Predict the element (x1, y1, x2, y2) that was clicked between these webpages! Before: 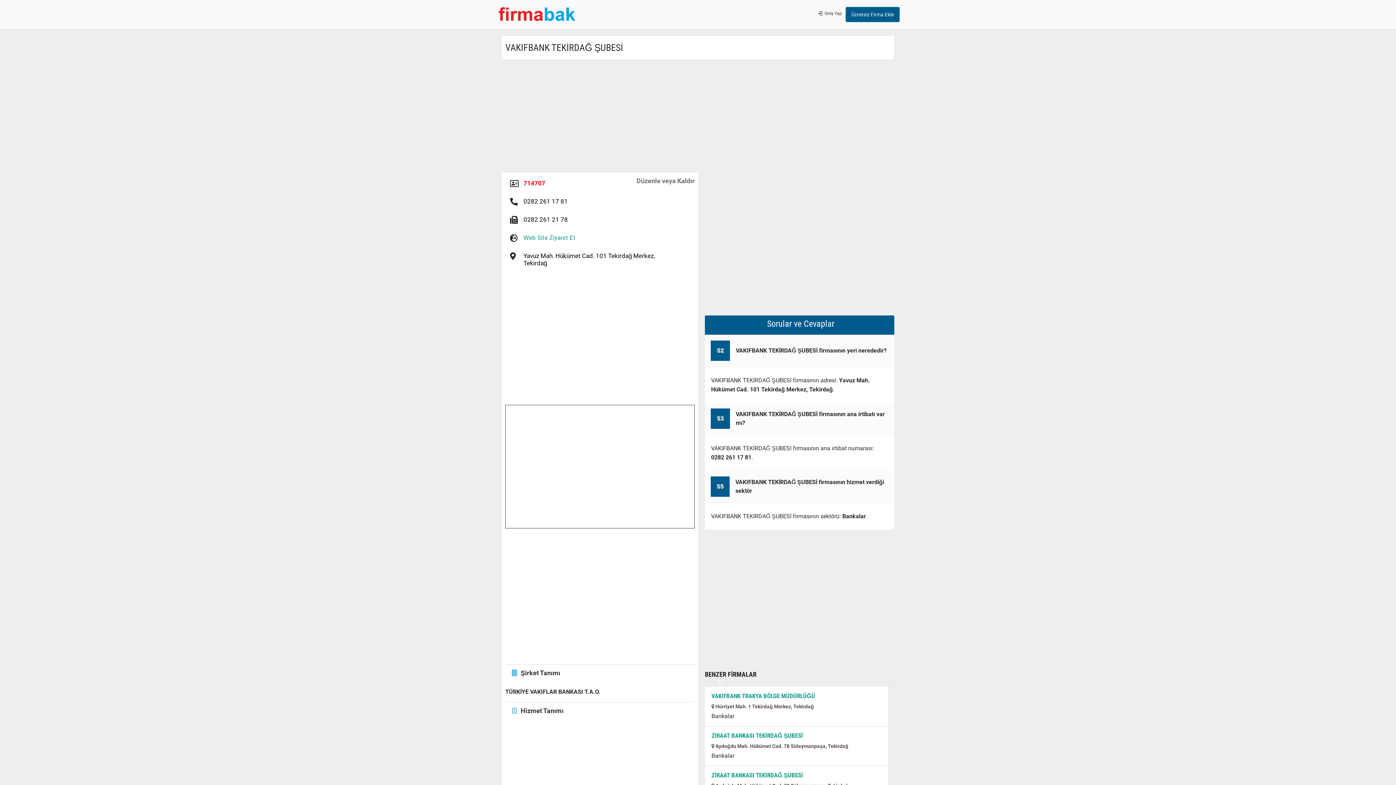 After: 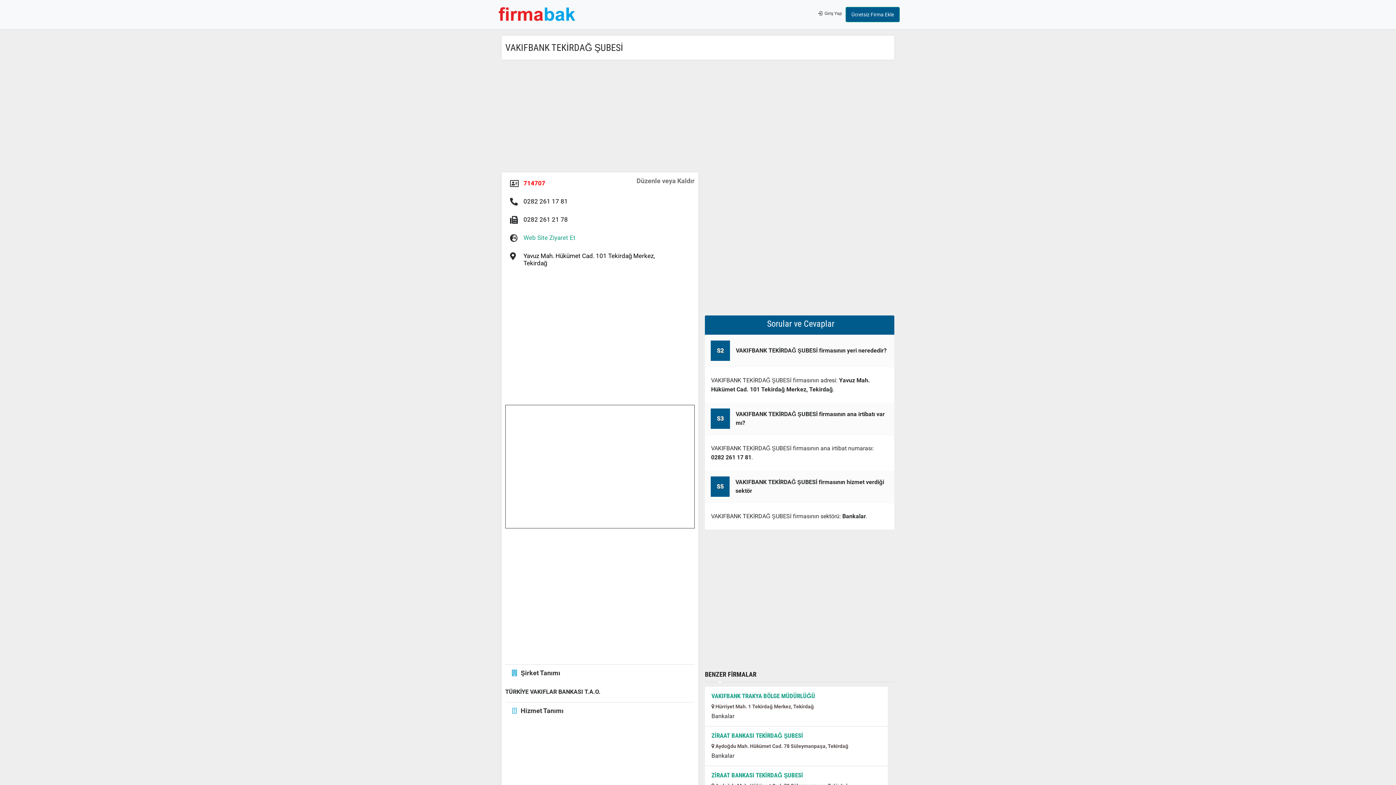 Action: label: 0282 261 17 81 bbox: (520, 194, 571, 208)